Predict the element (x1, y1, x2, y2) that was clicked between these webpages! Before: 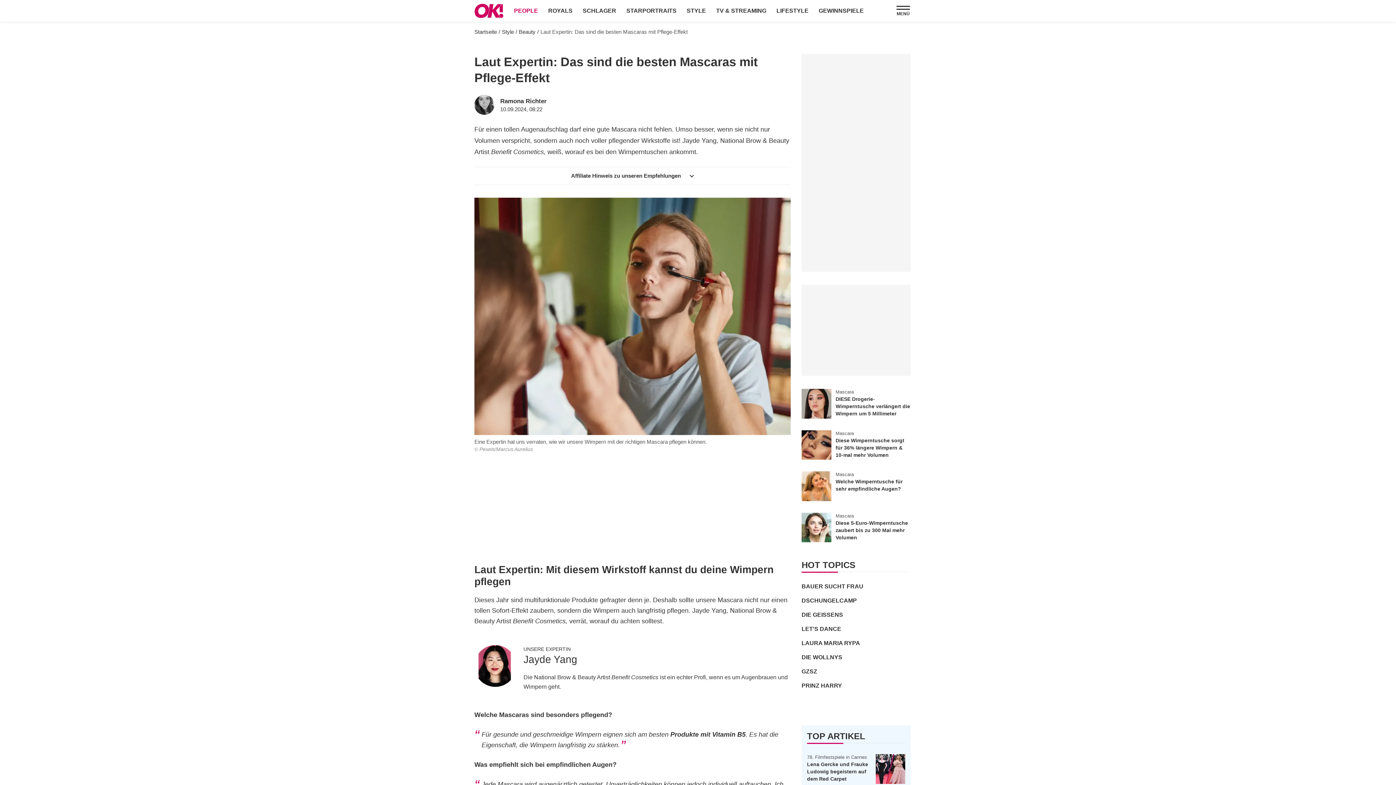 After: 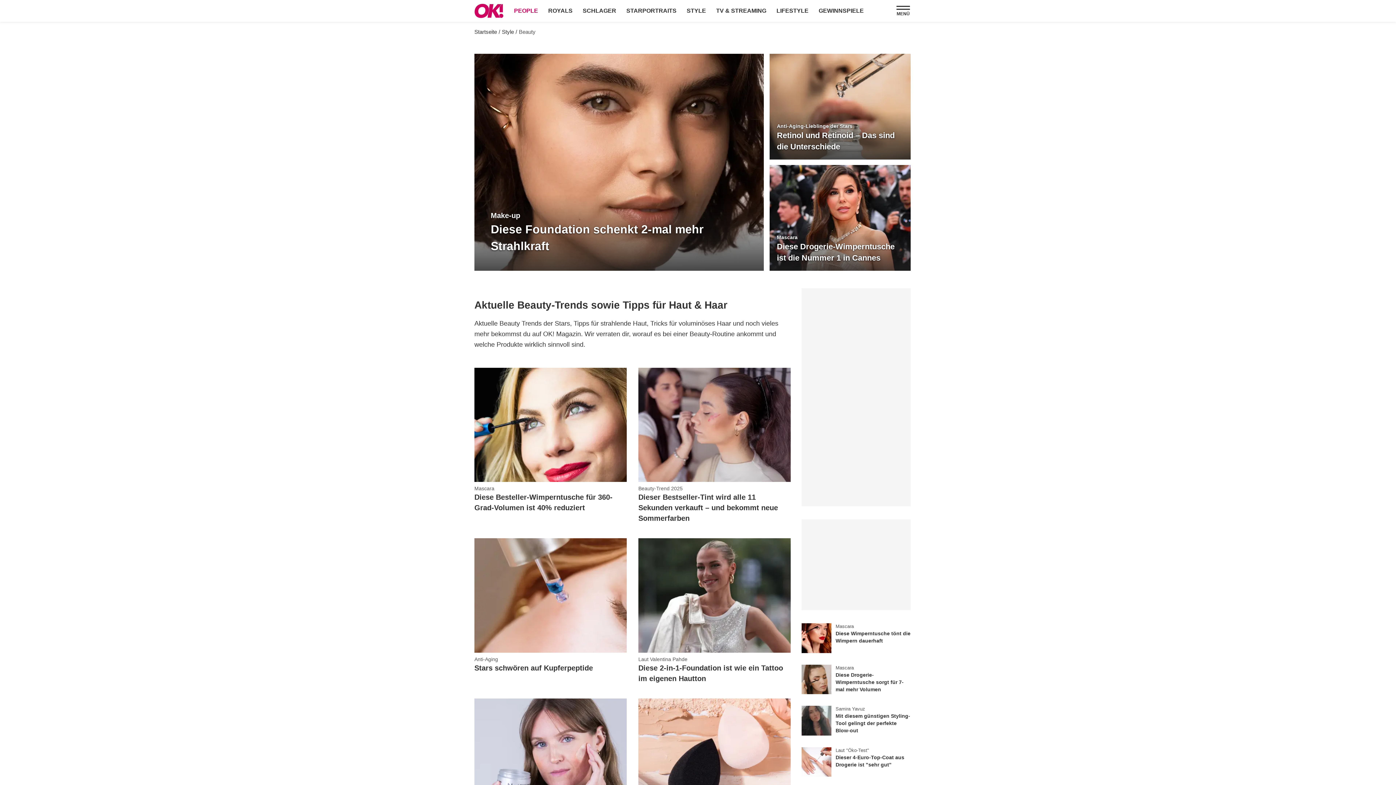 Action: label: Beauty bbox: (518, 28, 535, 34)